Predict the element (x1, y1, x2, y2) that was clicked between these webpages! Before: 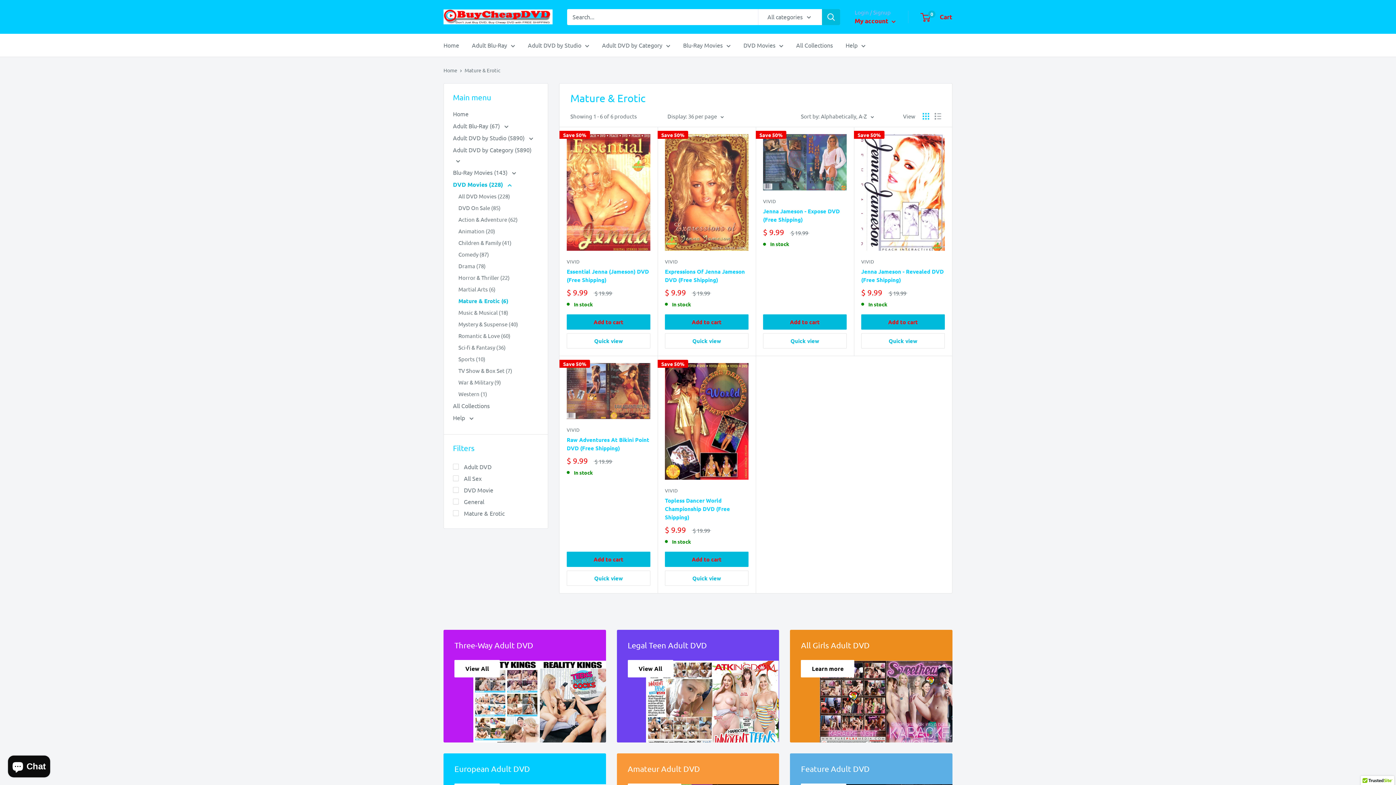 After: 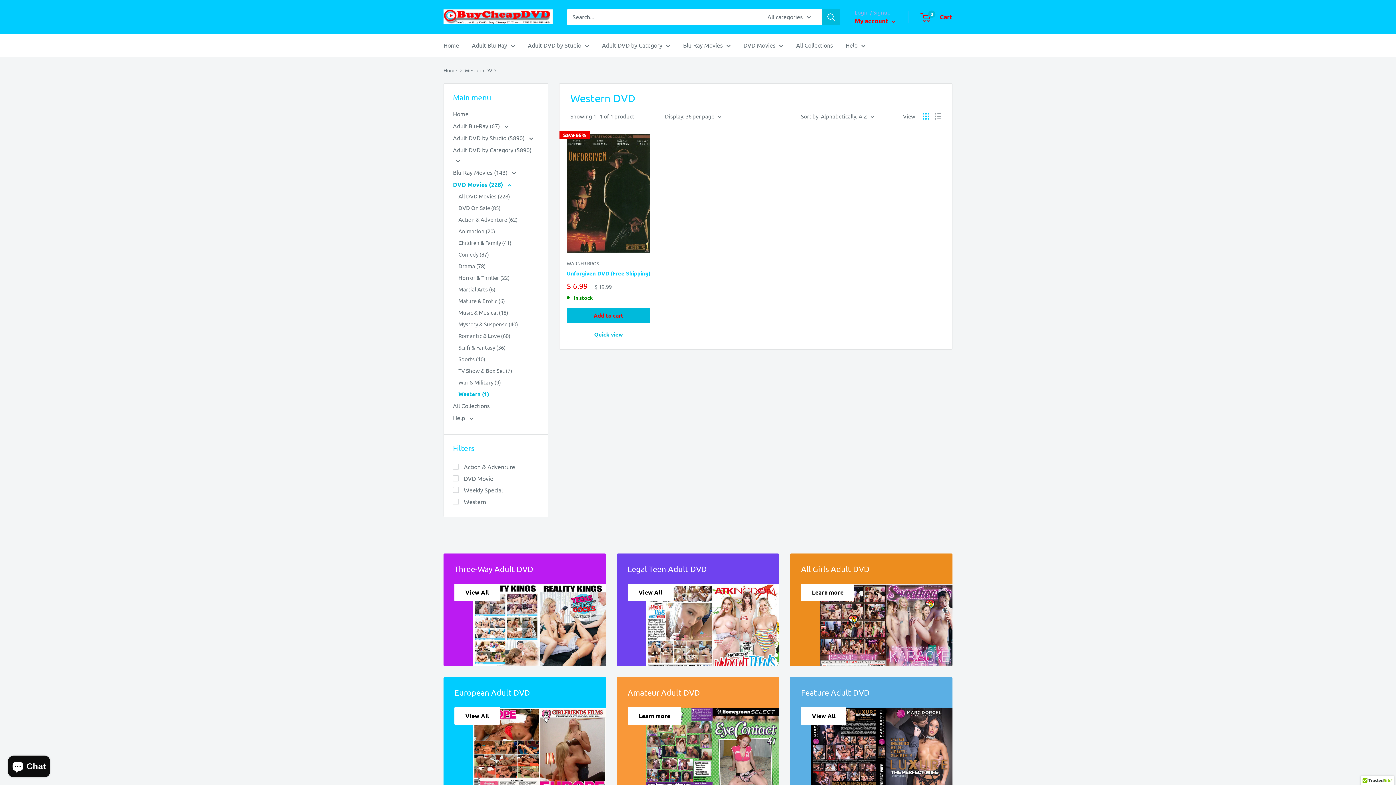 Action: bbox: (458, 388, 538, 400) label: Western (1)